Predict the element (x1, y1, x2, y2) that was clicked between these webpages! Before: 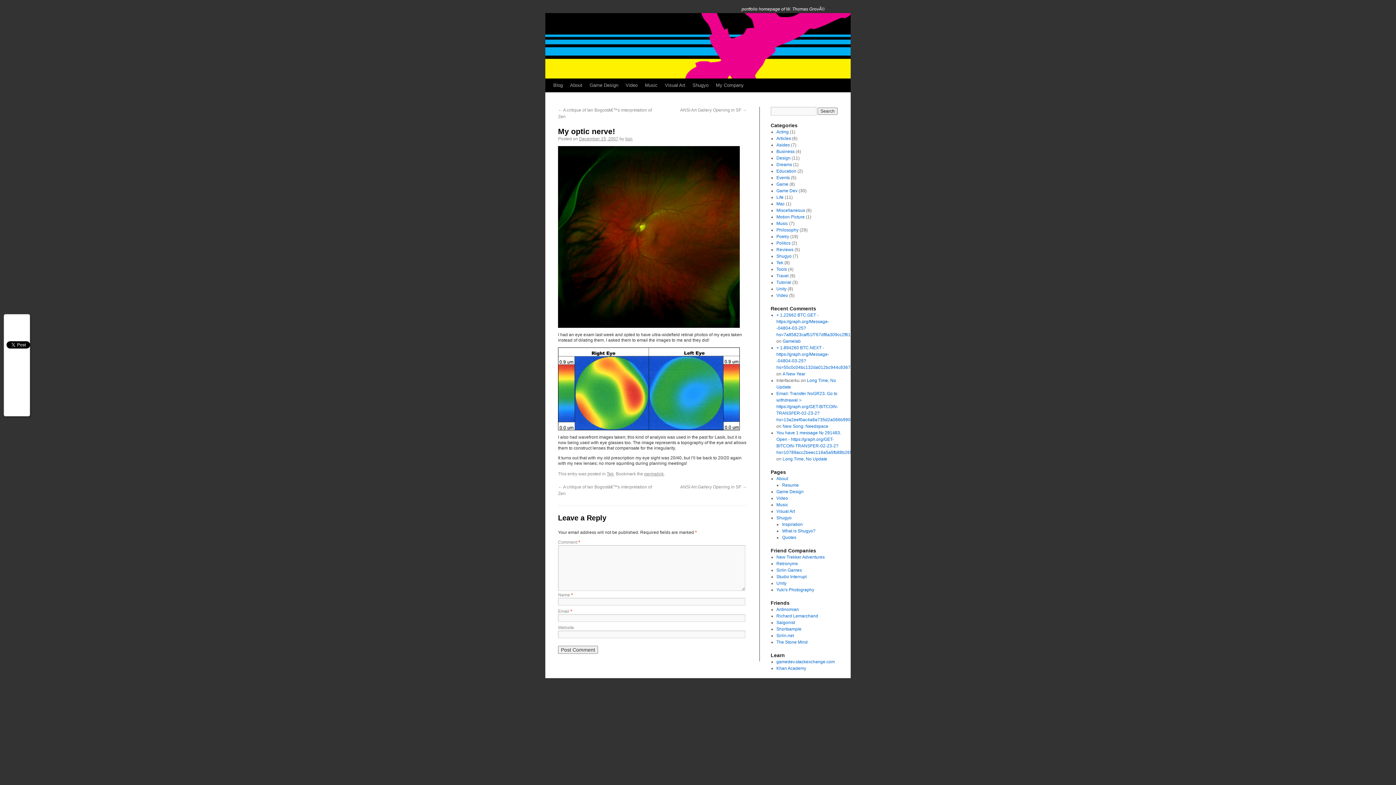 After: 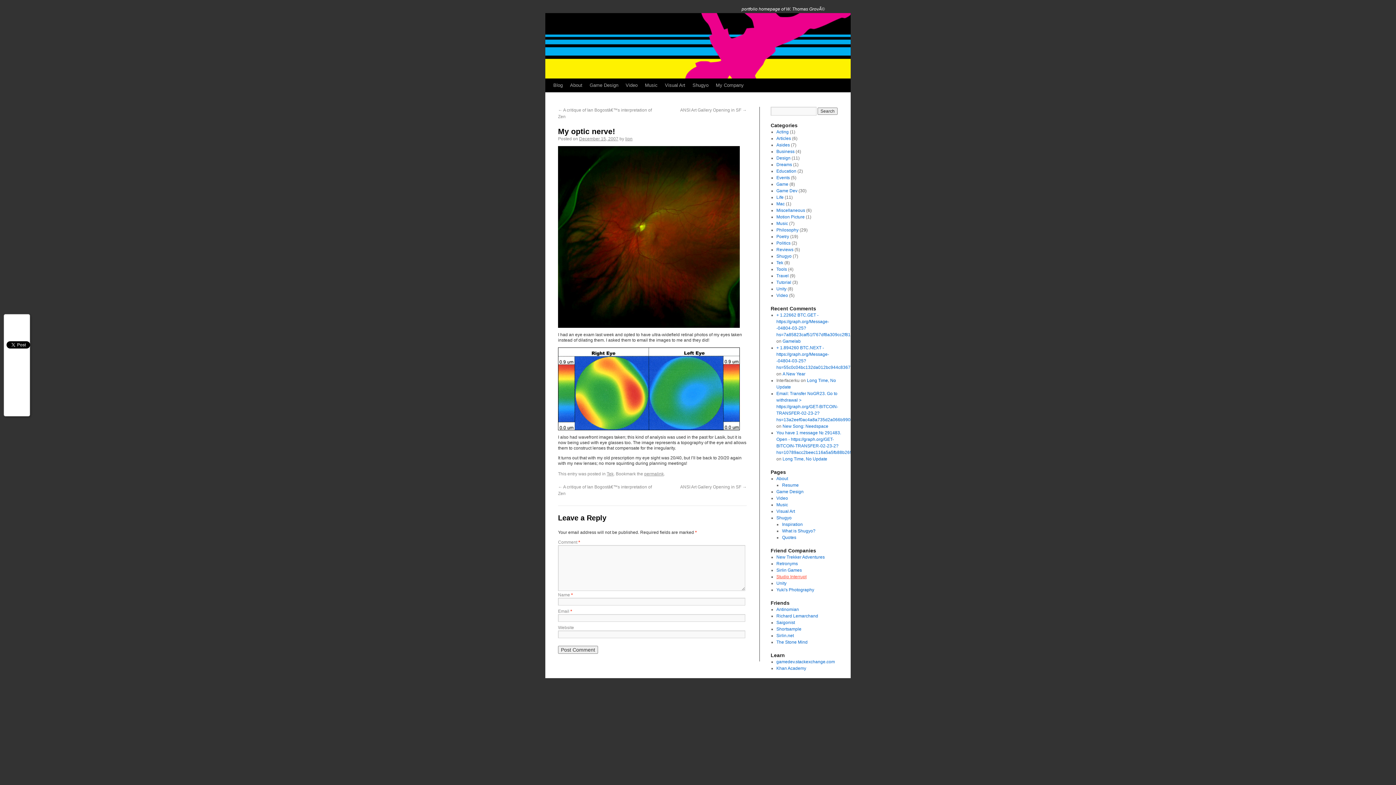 Action: bbox: (776, 574, 806, 579) label: Studio Interrupt